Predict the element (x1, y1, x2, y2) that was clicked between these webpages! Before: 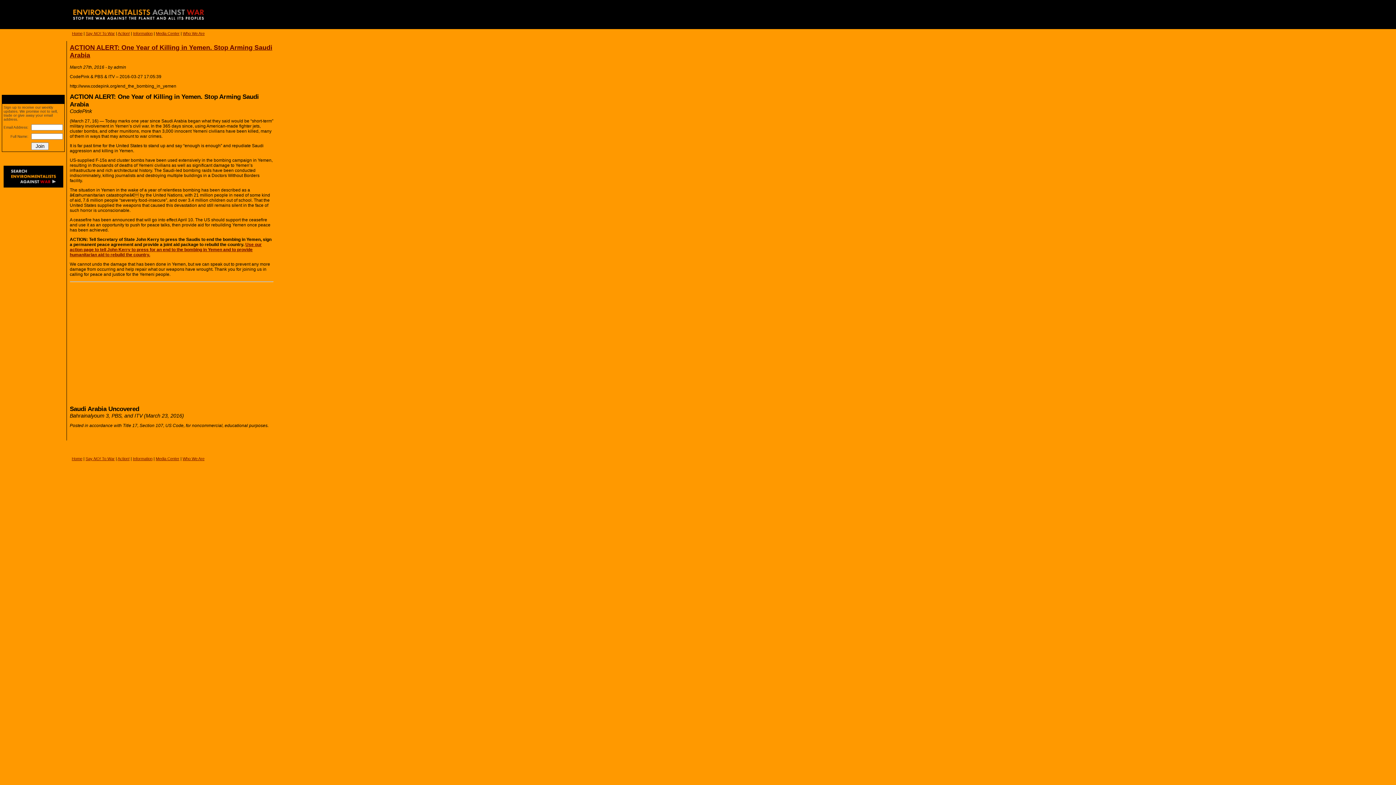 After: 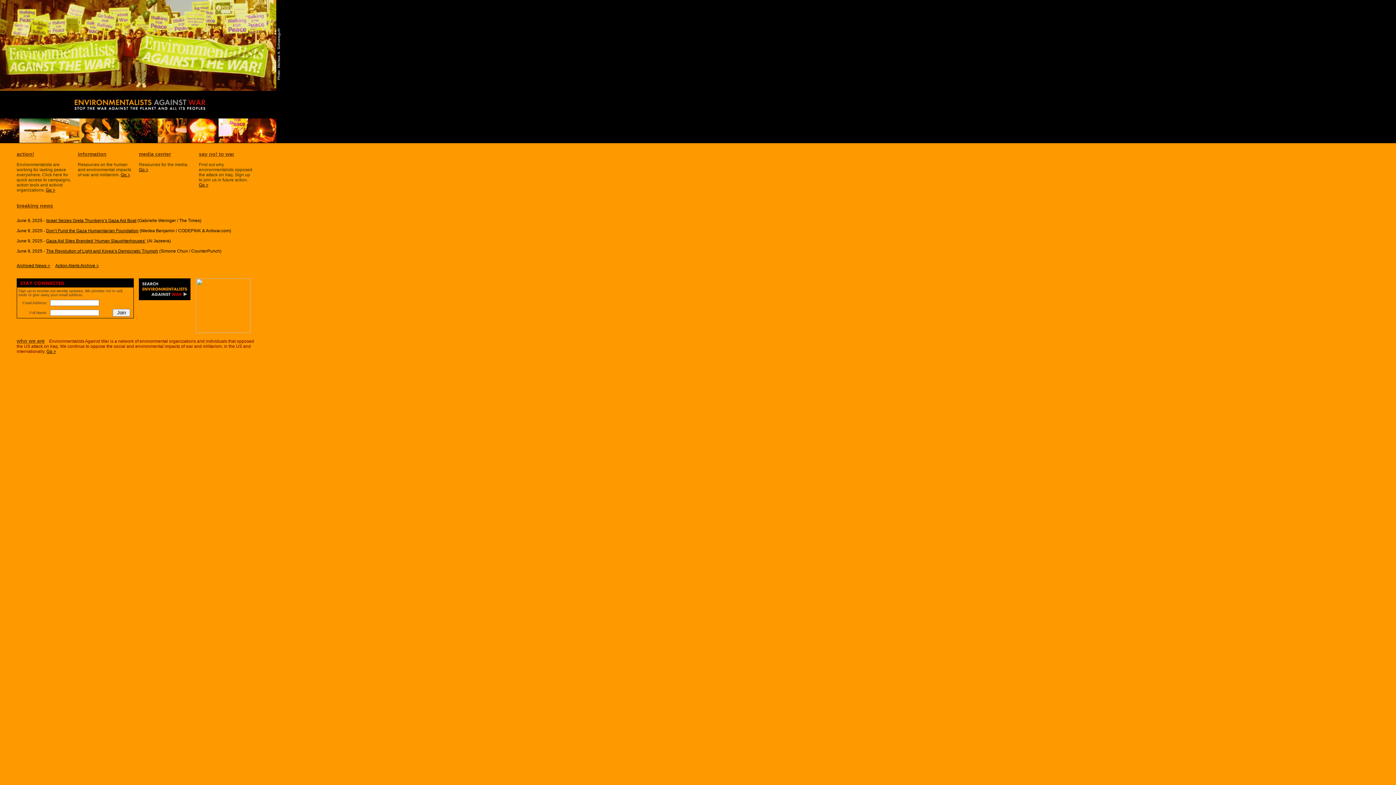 Action: bbox: (71, 456, 82, 461) label: Home